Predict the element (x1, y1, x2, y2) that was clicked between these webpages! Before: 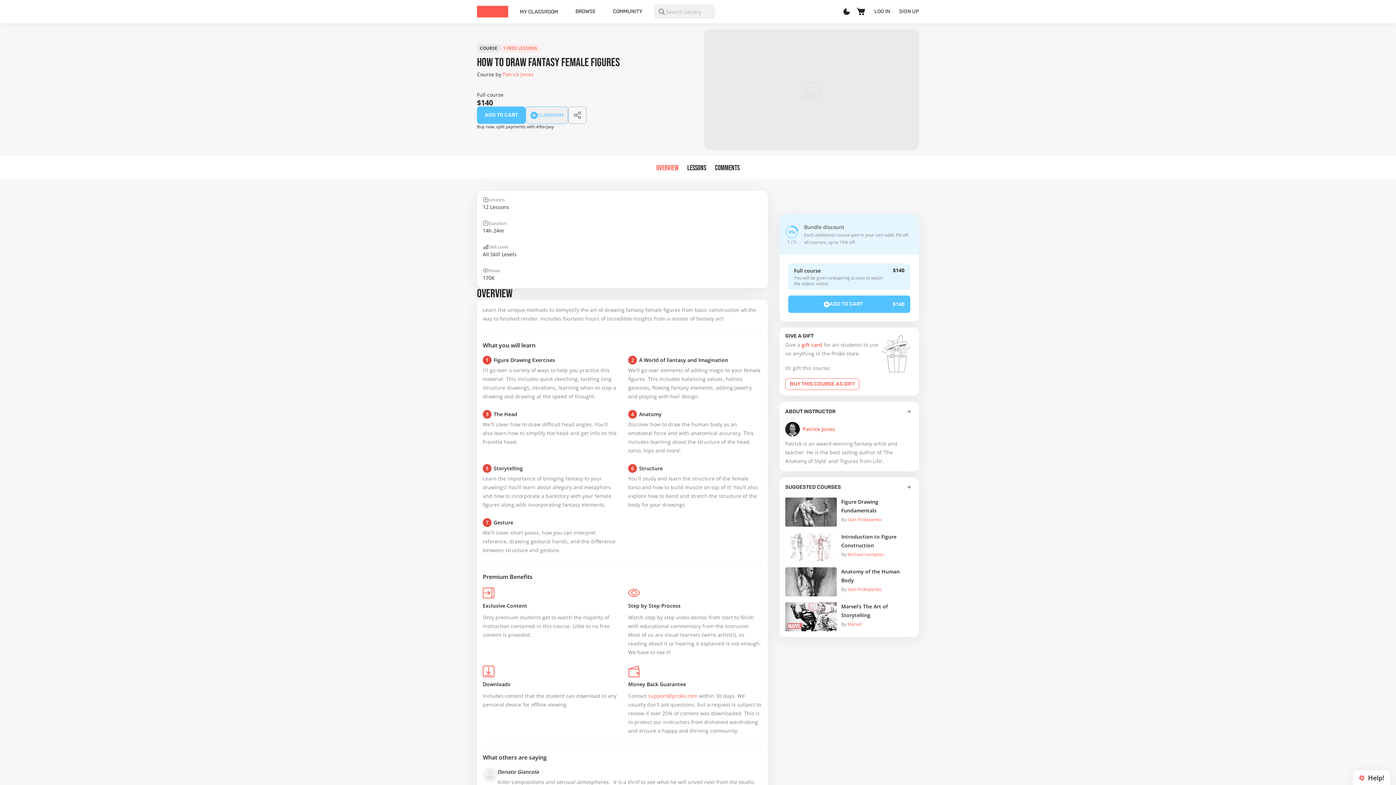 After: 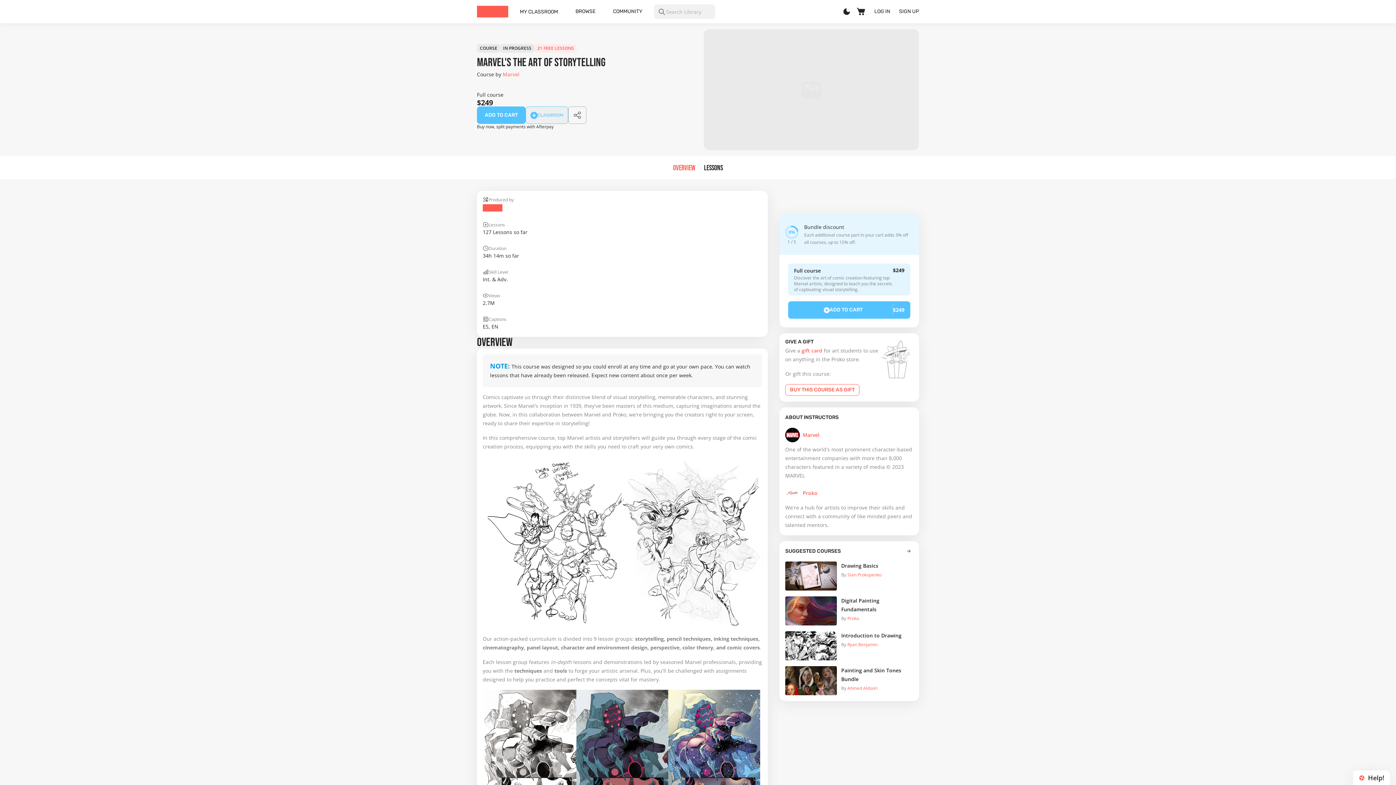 Action: label: Marvel's The Art of Storytelling bbox: (841, 602, 913, 621)